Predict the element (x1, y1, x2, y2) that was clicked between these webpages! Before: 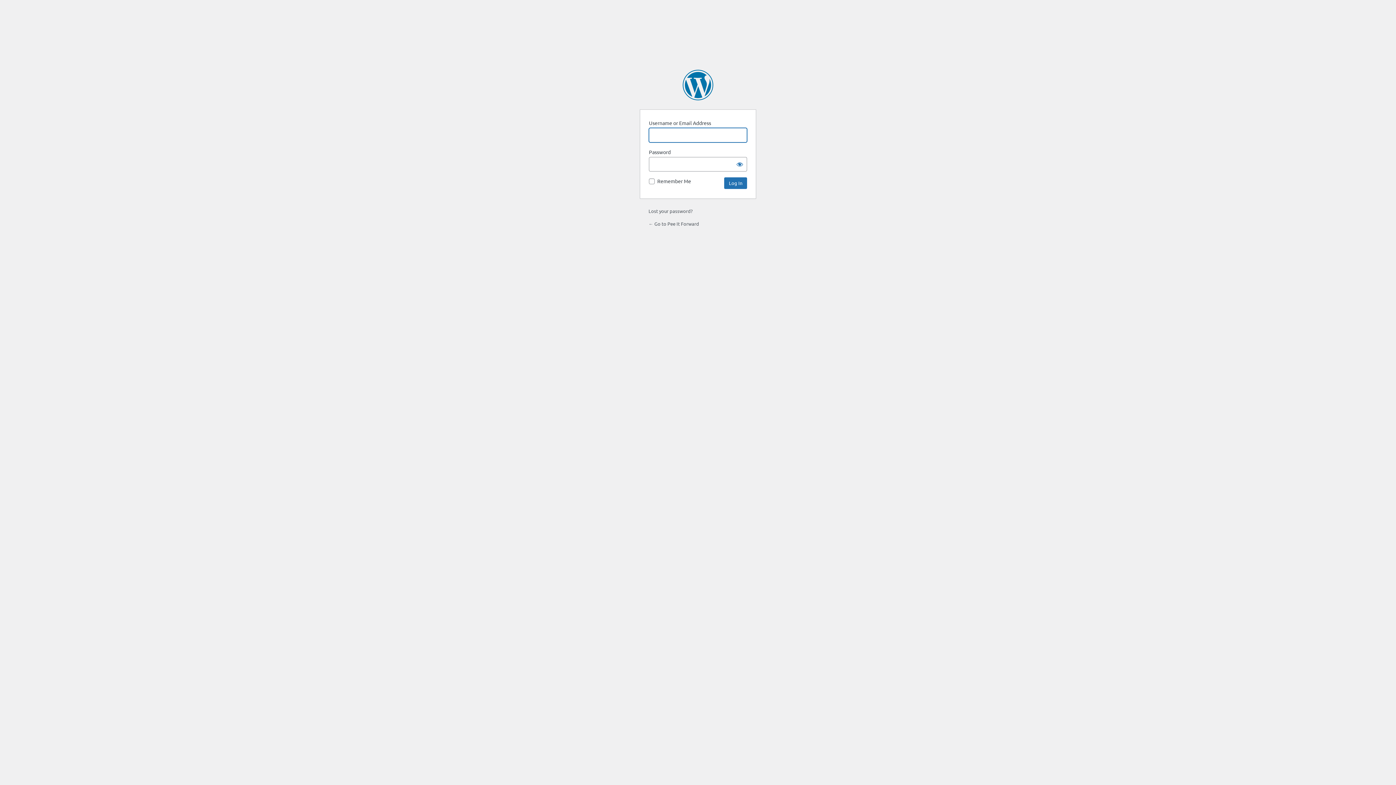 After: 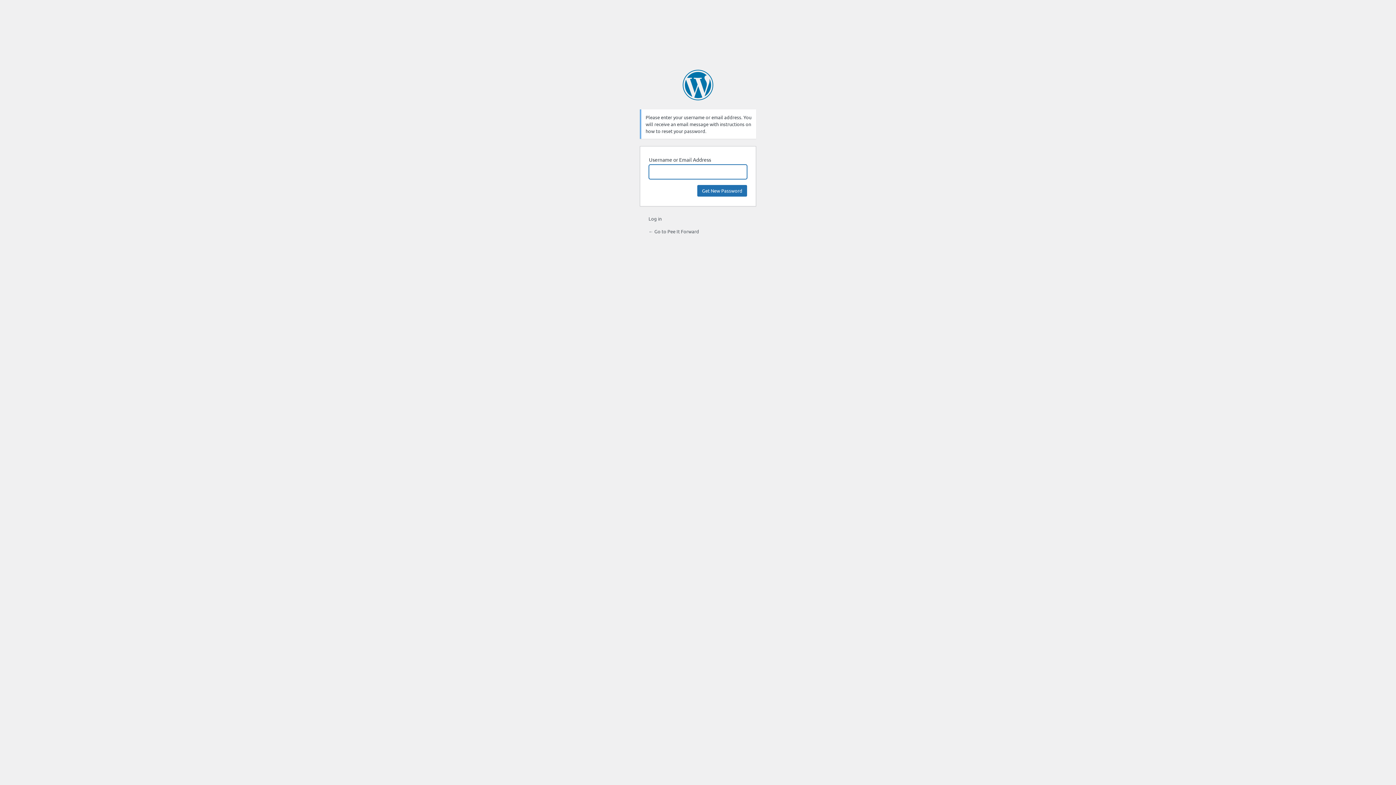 Action: bbox: (648, 208, 692, 214) label: Lost your password?